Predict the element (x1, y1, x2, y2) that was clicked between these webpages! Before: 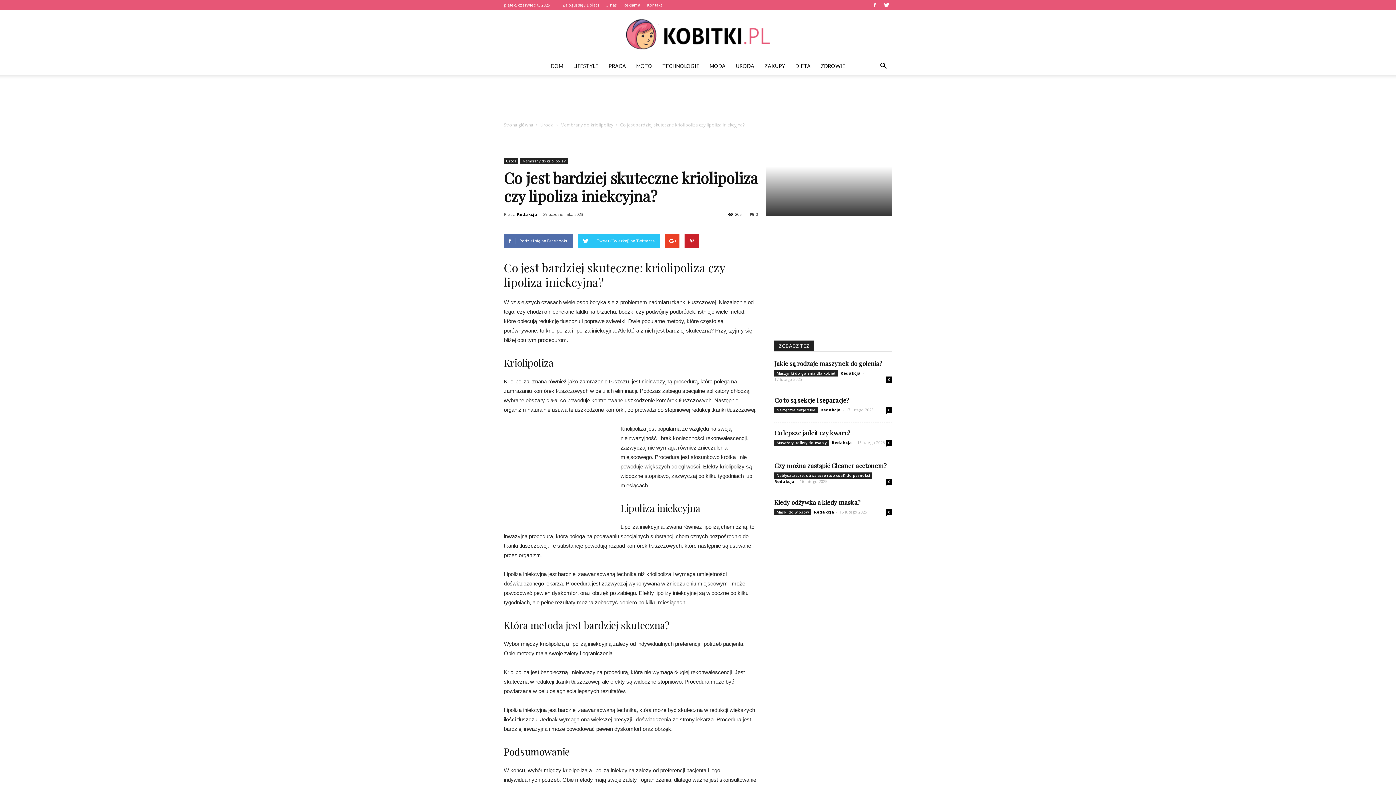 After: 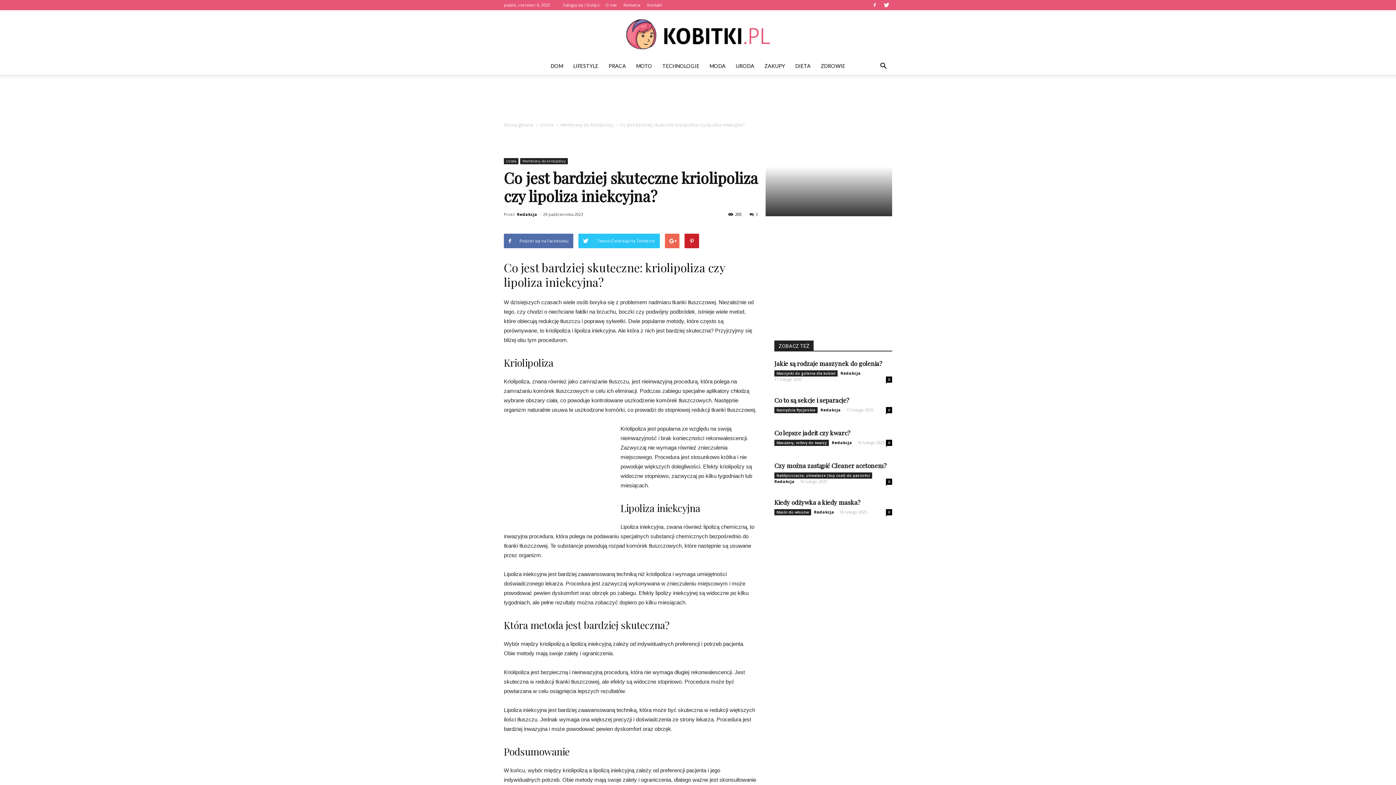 Action: bbox: (665, 233, 679, 248)